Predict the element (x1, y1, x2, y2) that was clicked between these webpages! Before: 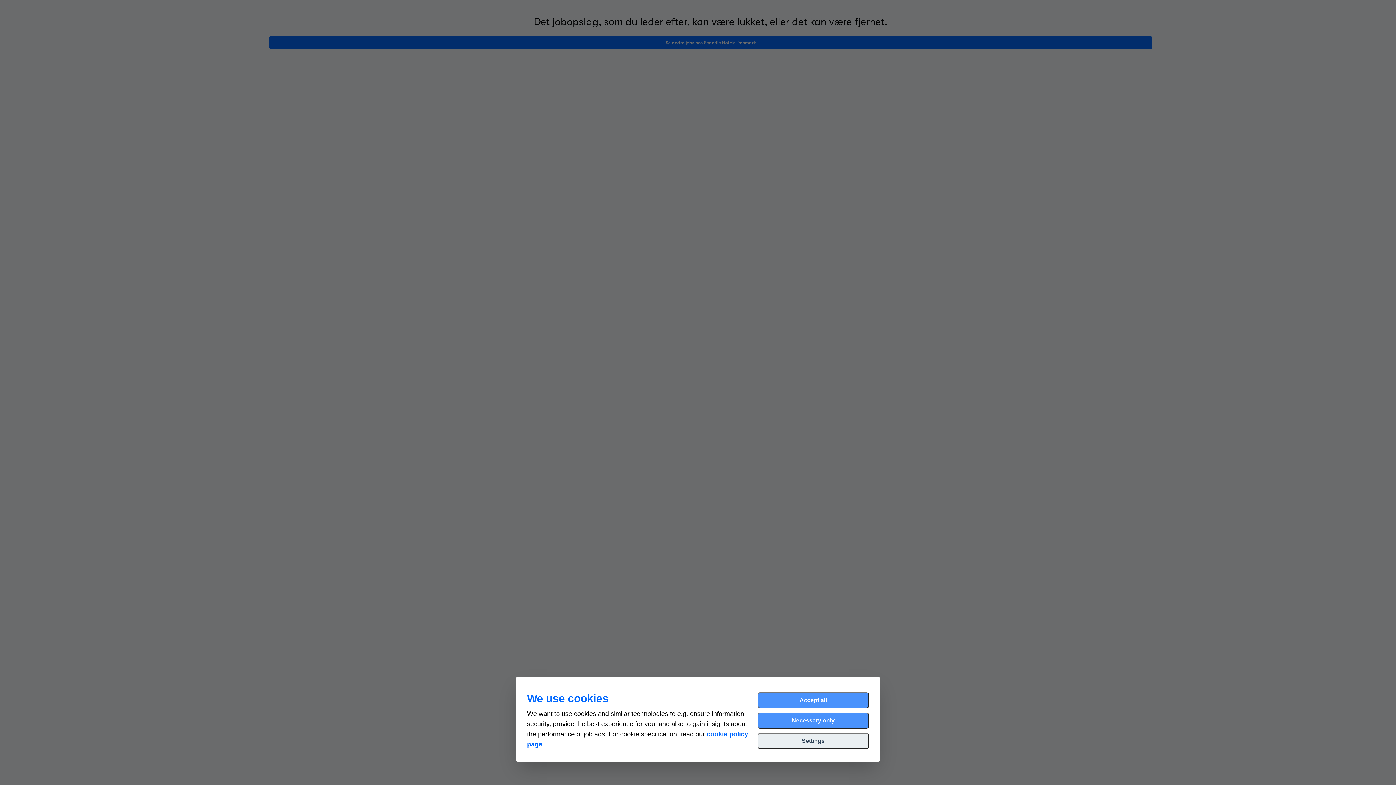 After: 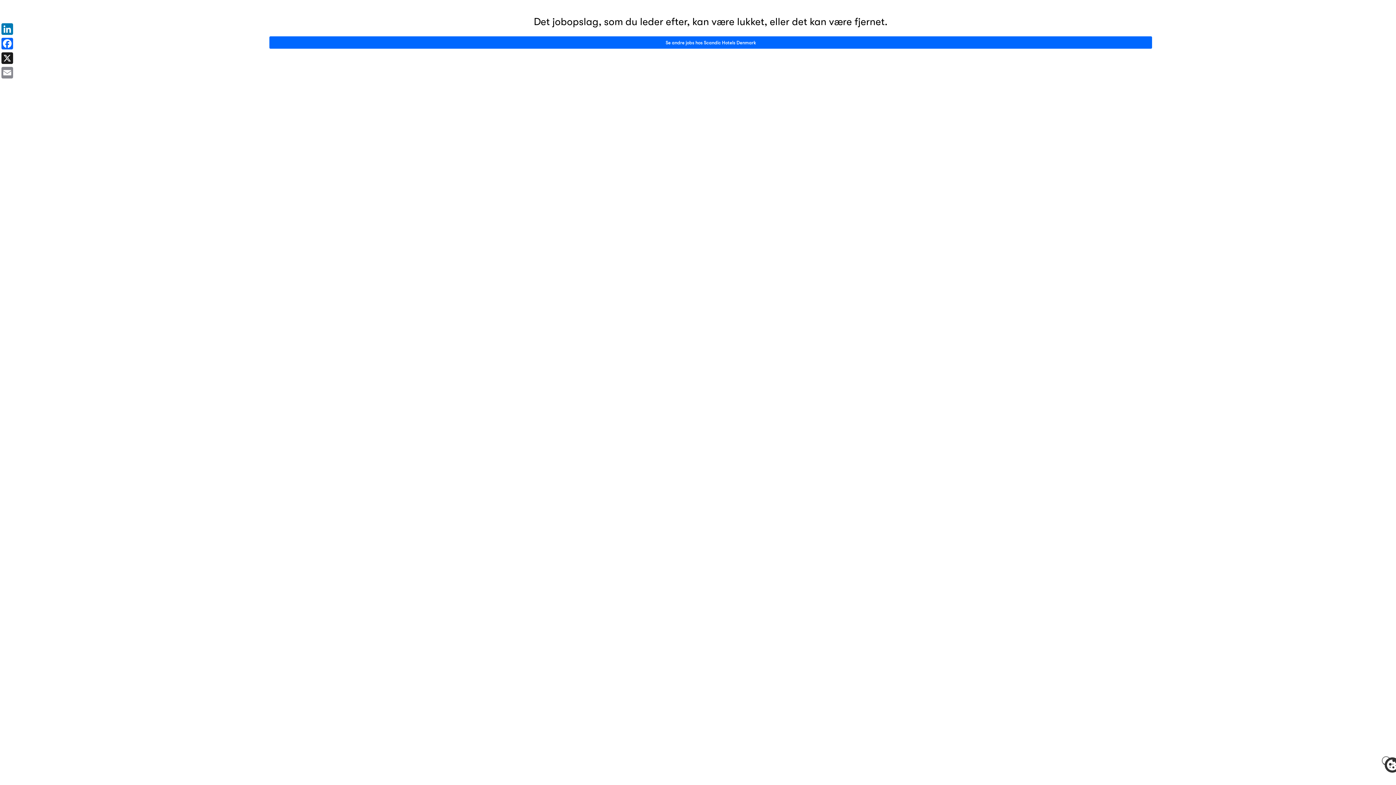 Action: bbox: (757, 692, 869, 708) label: Accept all